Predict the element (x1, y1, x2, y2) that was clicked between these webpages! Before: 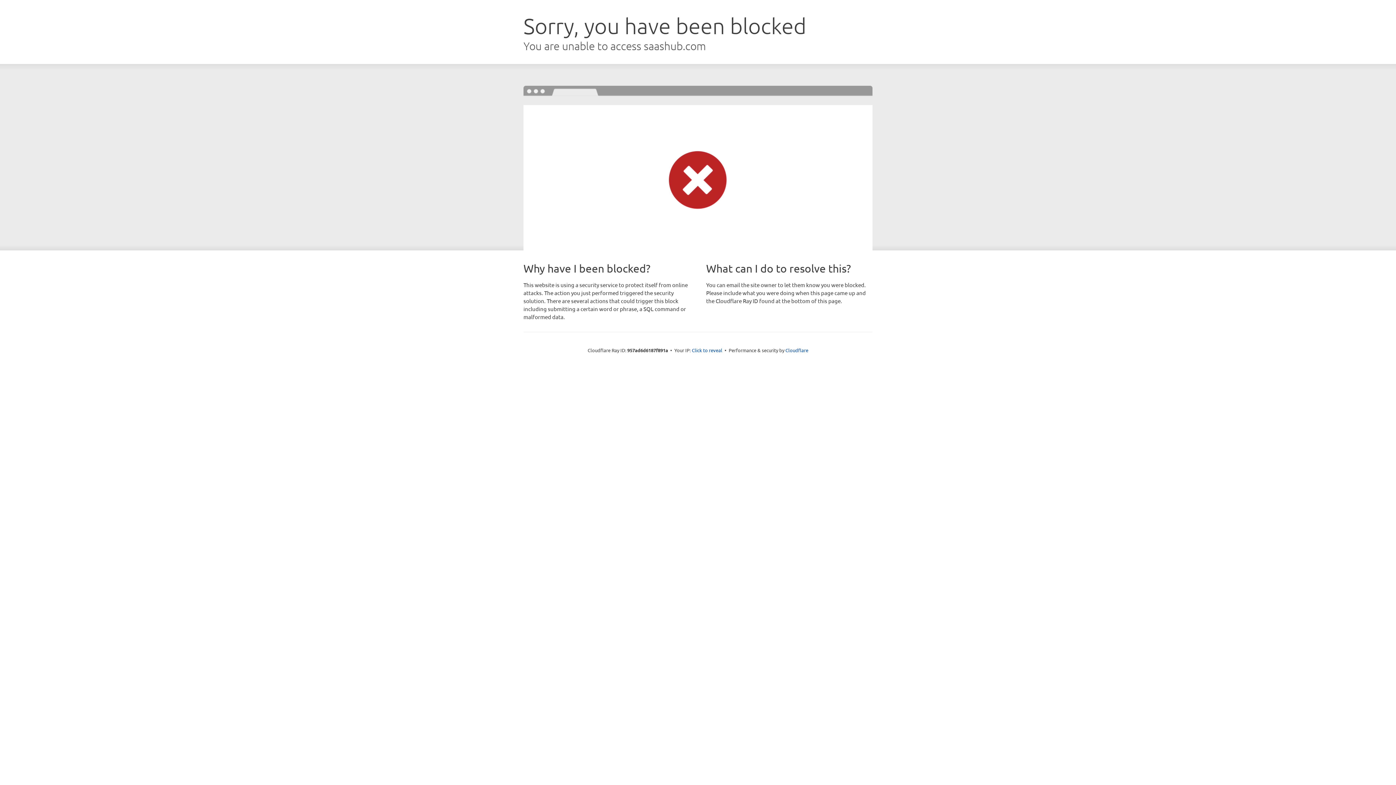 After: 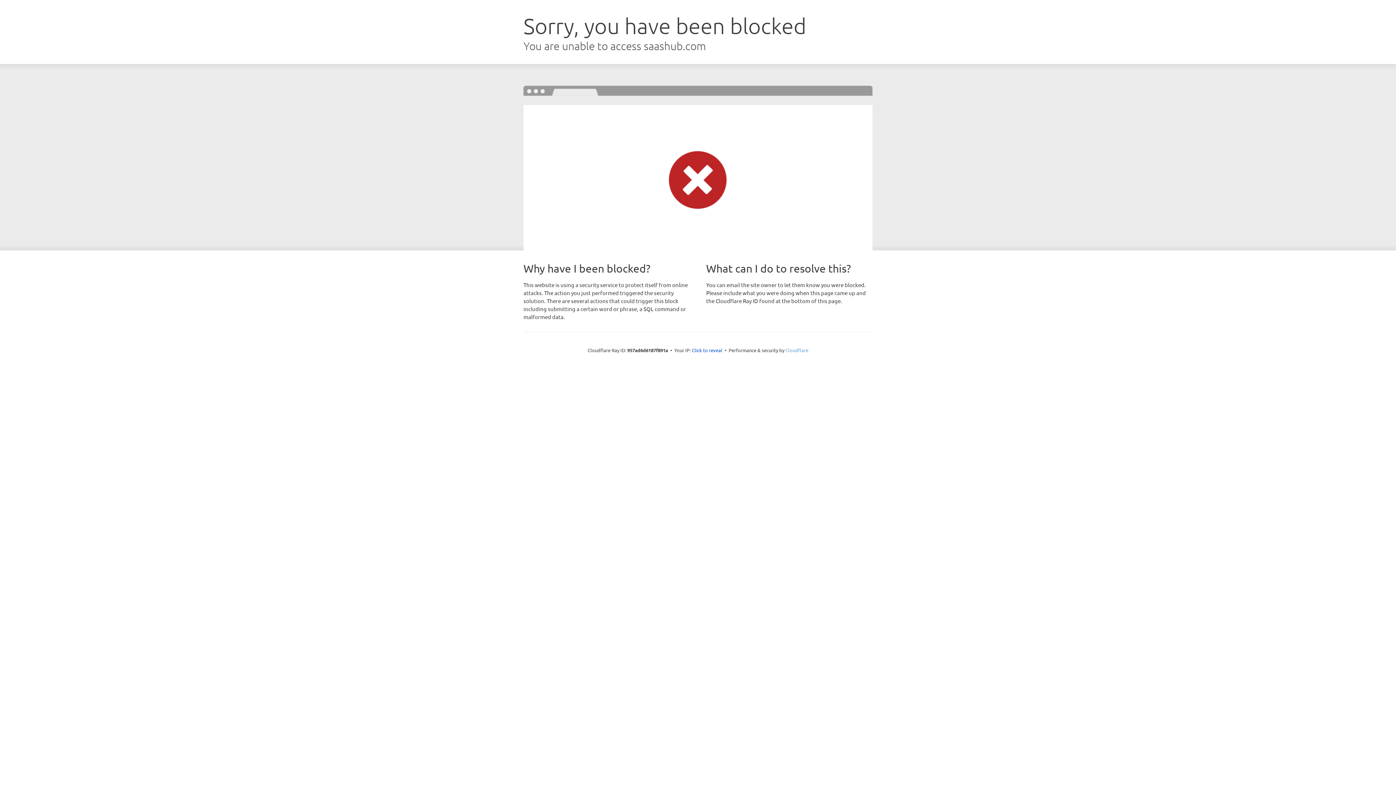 Action: label: Cloudflare bbox: (785, 347, 808, 353)